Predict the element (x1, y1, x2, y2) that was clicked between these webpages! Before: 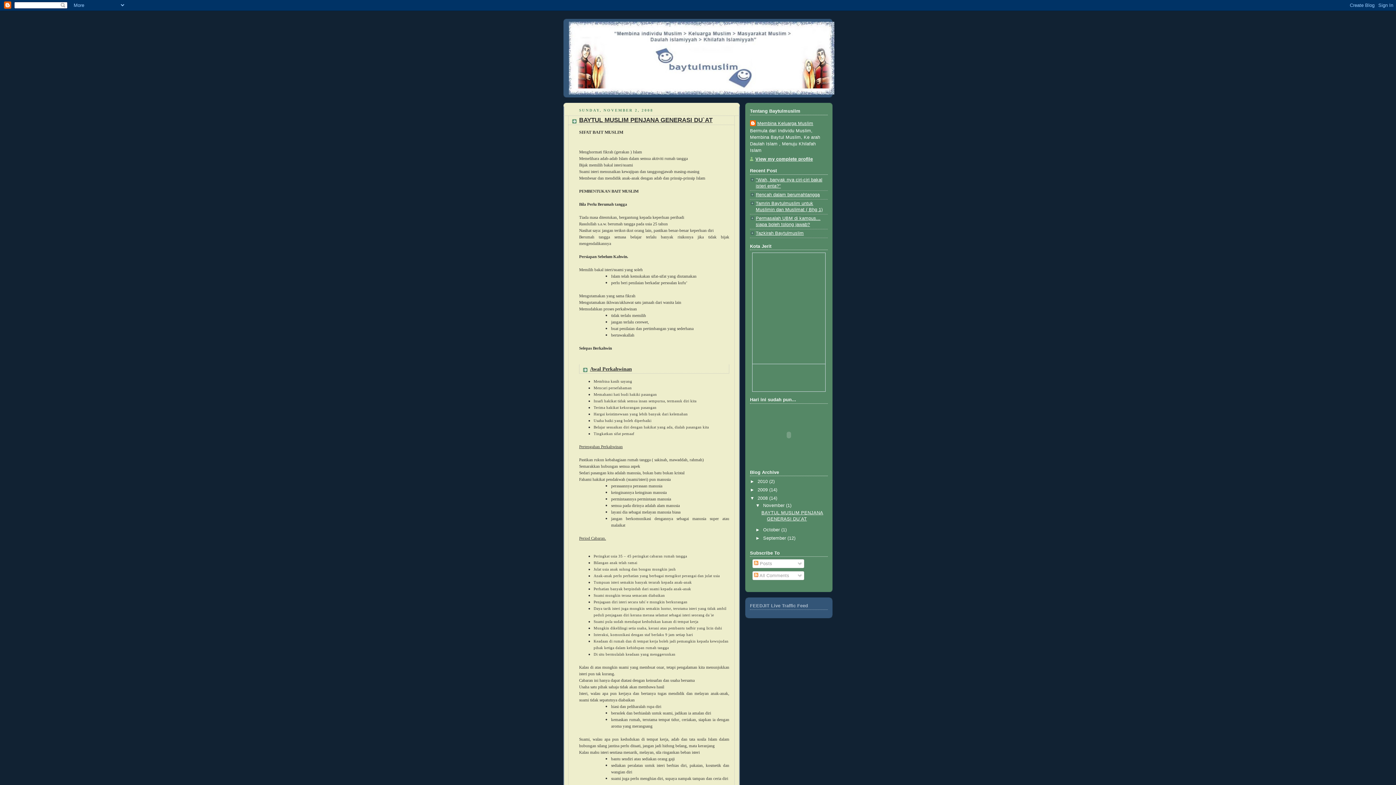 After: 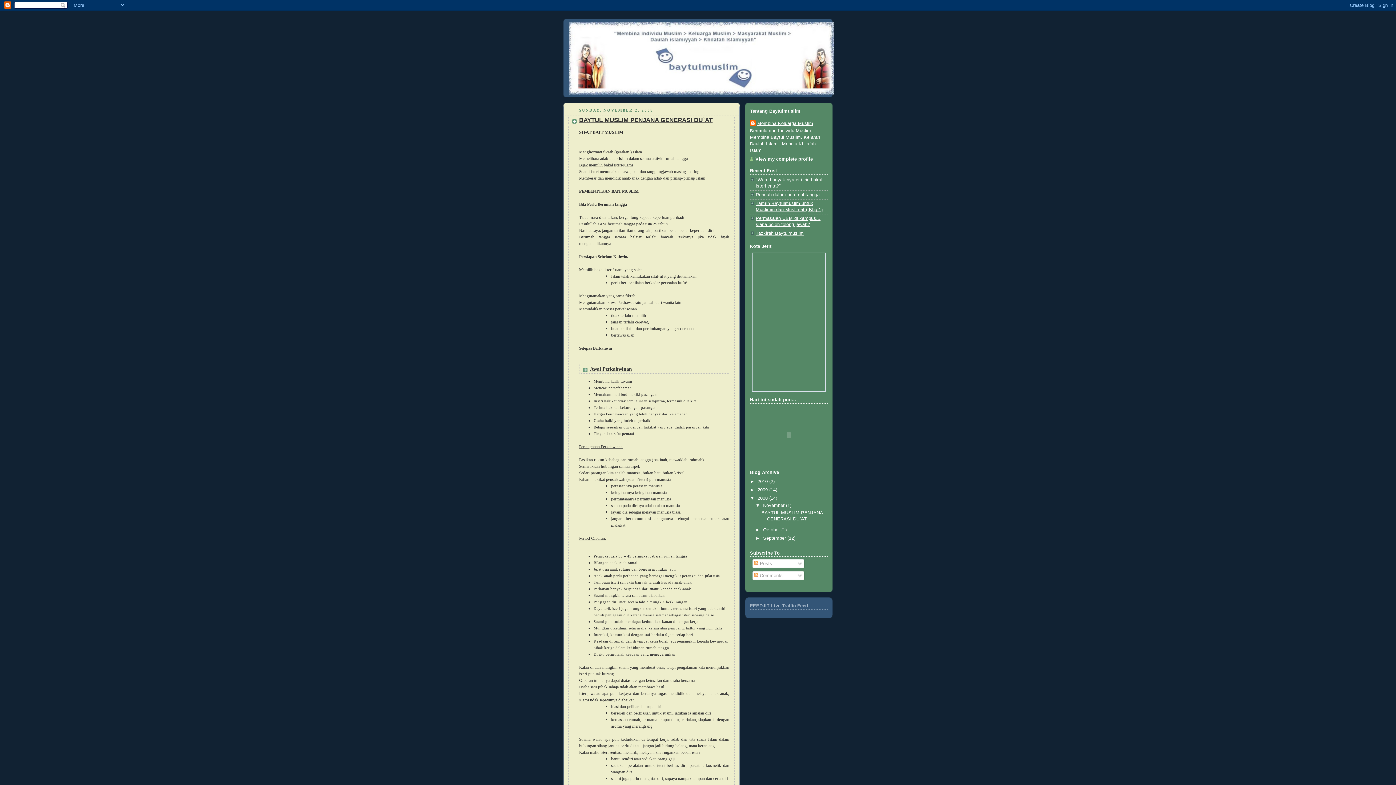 Action: bbox: (579, 116, 712, 123) label: BAYTUL MUSLIM PENJANA GENERASI DU`AT